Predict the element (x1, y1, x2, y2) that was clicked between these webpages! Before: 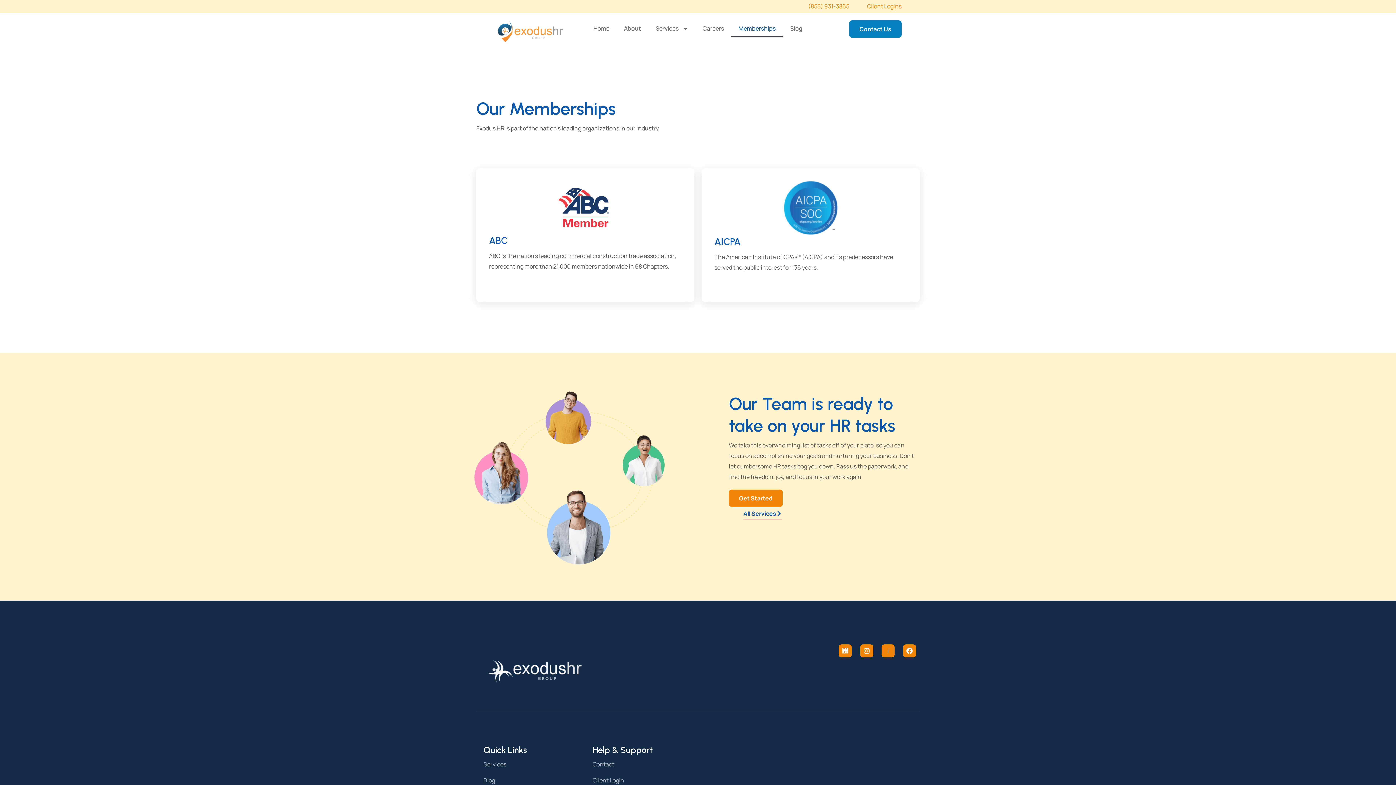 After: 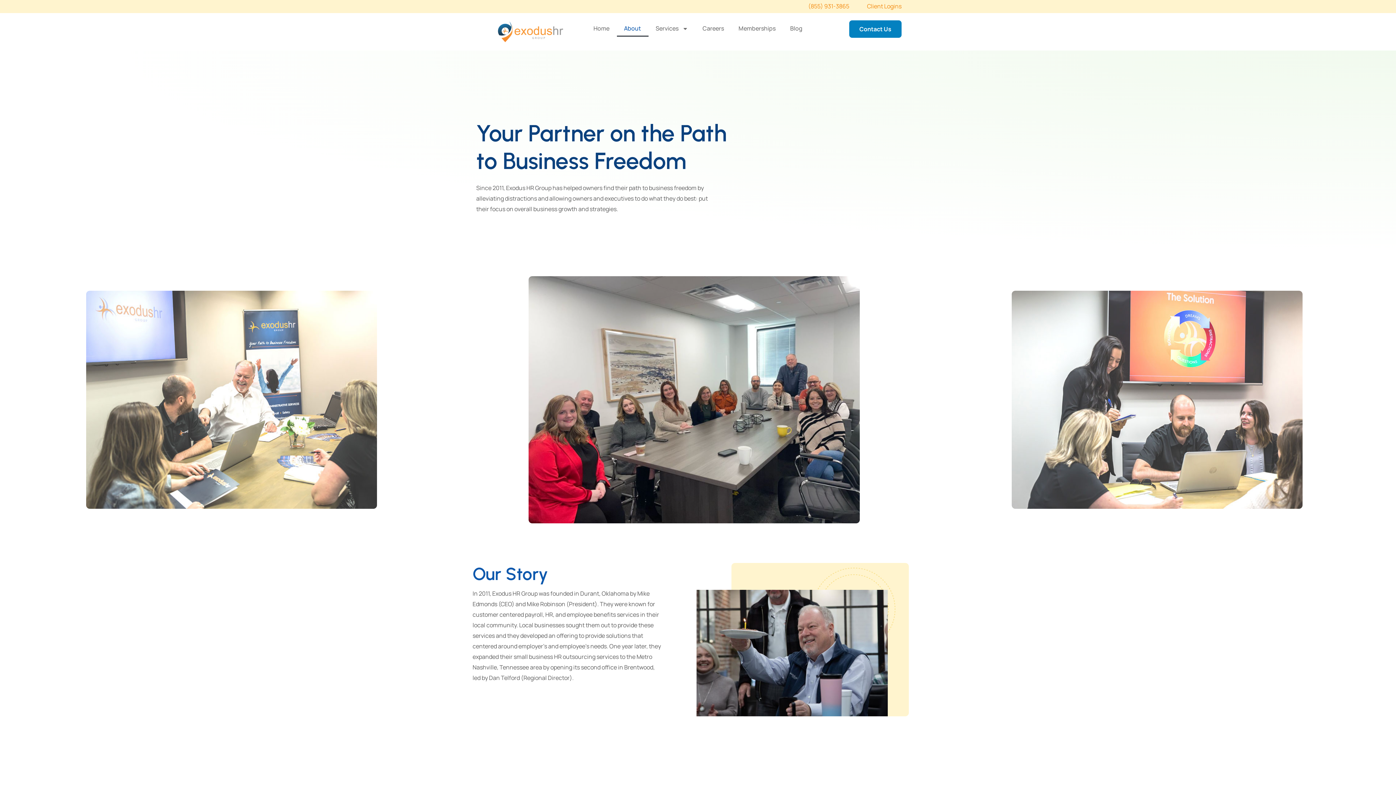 Action: bbox: (616, 20, 648, 36) label: About